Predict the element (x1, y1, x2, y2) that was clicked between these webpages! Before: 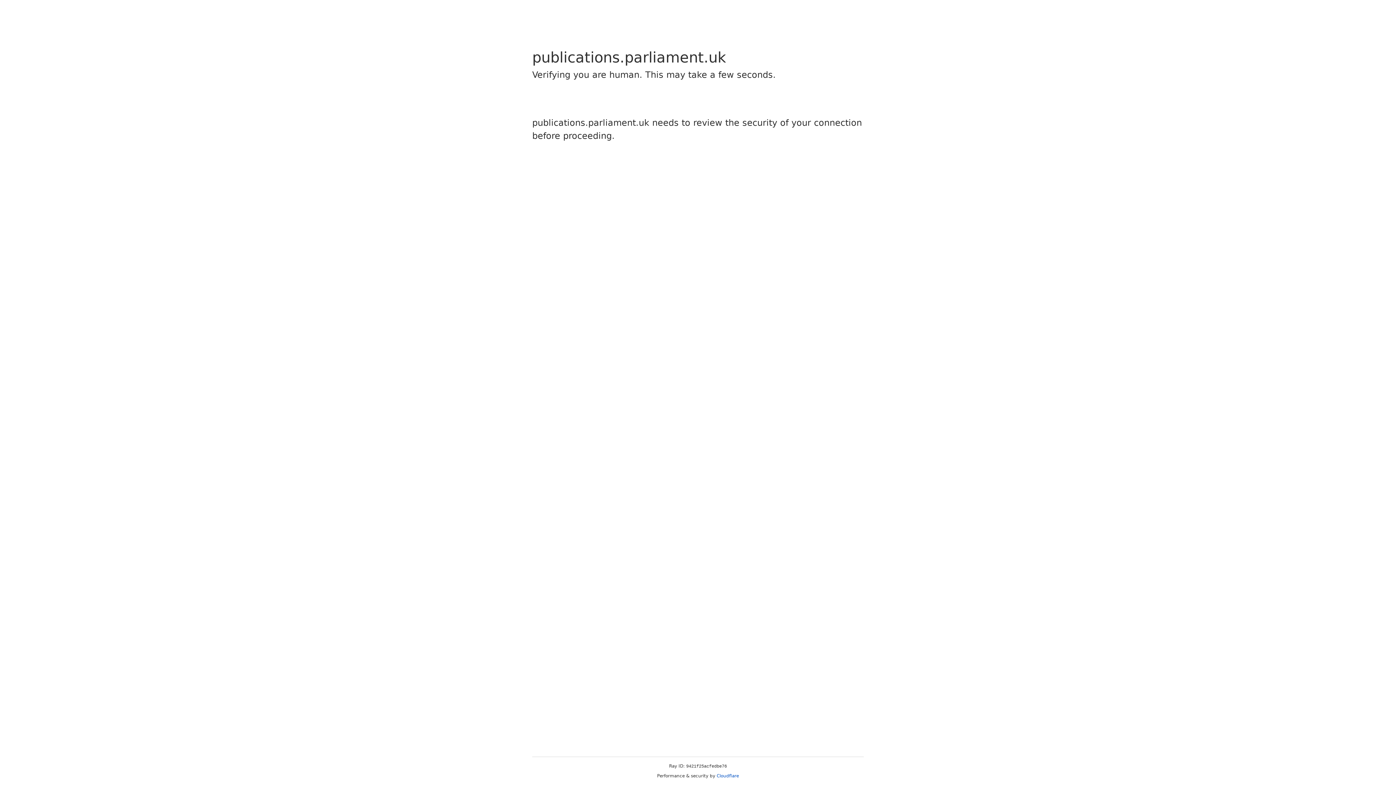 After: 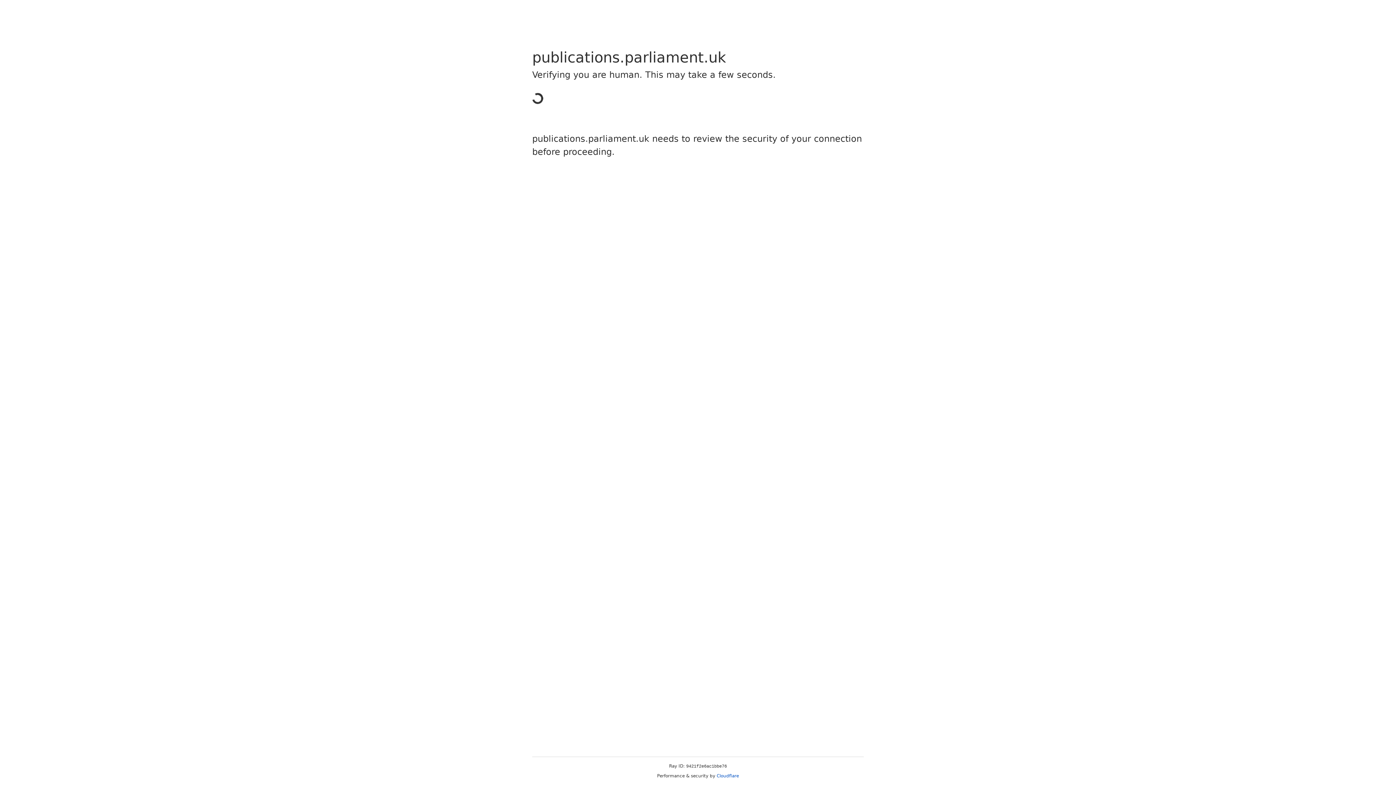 Action: bbox: (716, 773, 739, 778) label: Cloudflare